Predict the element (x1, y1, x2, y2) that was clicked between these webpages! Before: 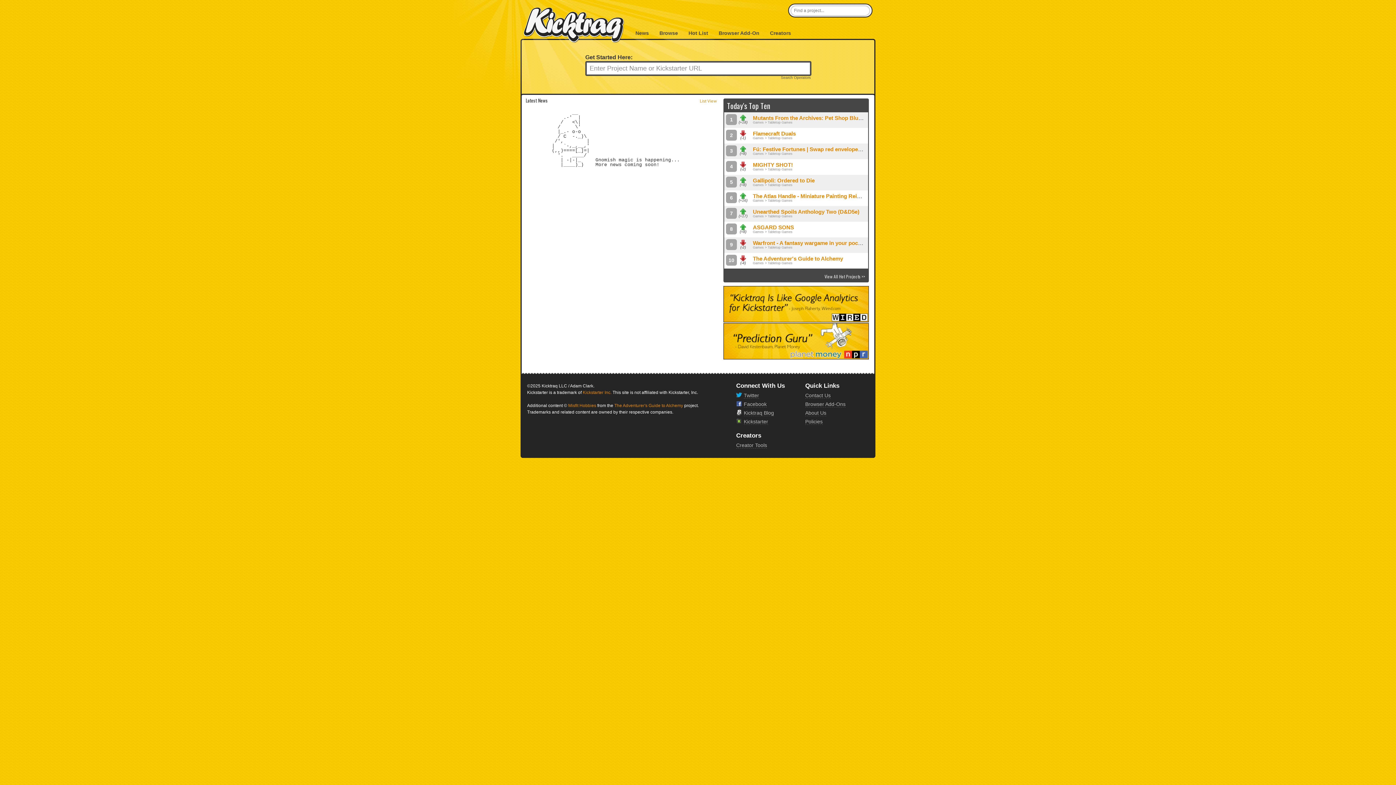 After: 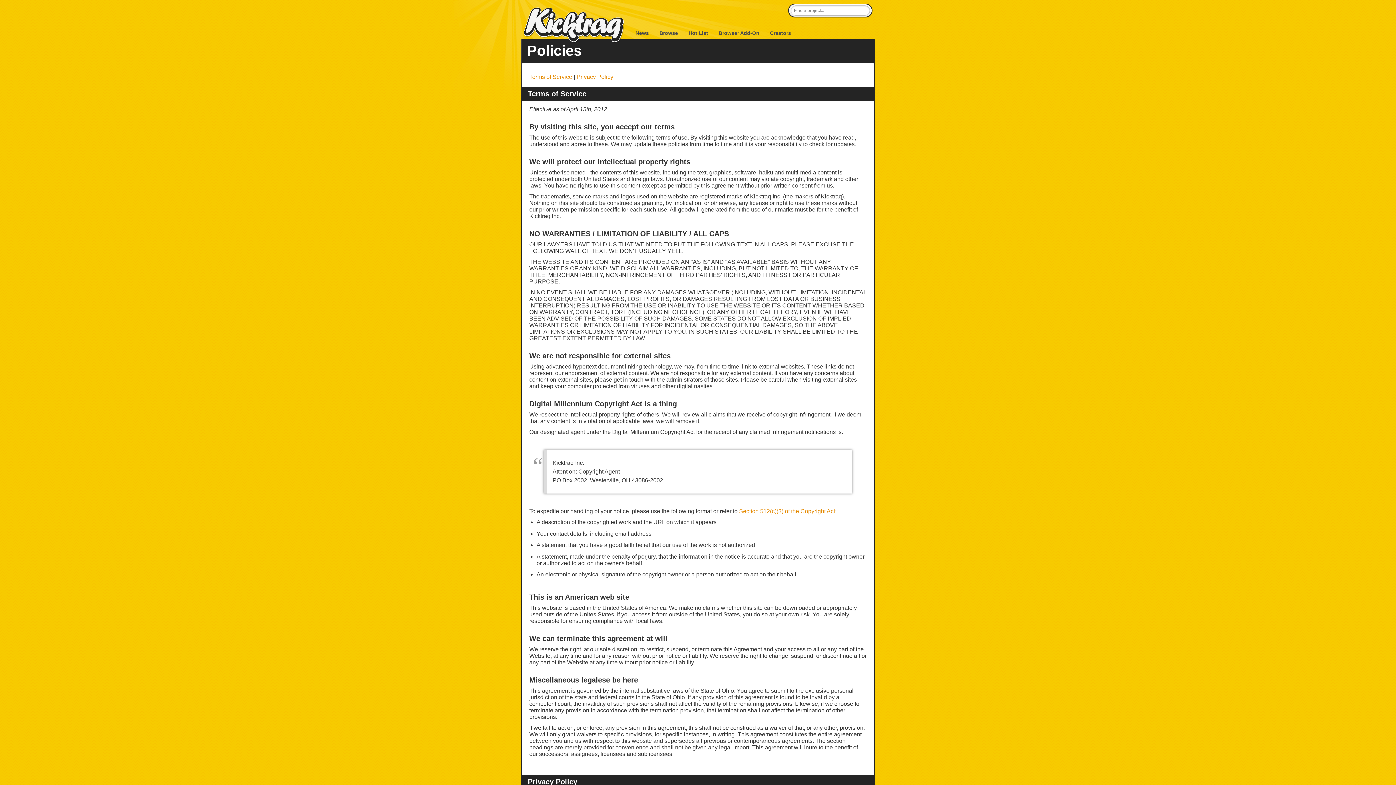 Action: label: Policies bbox: (805, 418, 822, 425)